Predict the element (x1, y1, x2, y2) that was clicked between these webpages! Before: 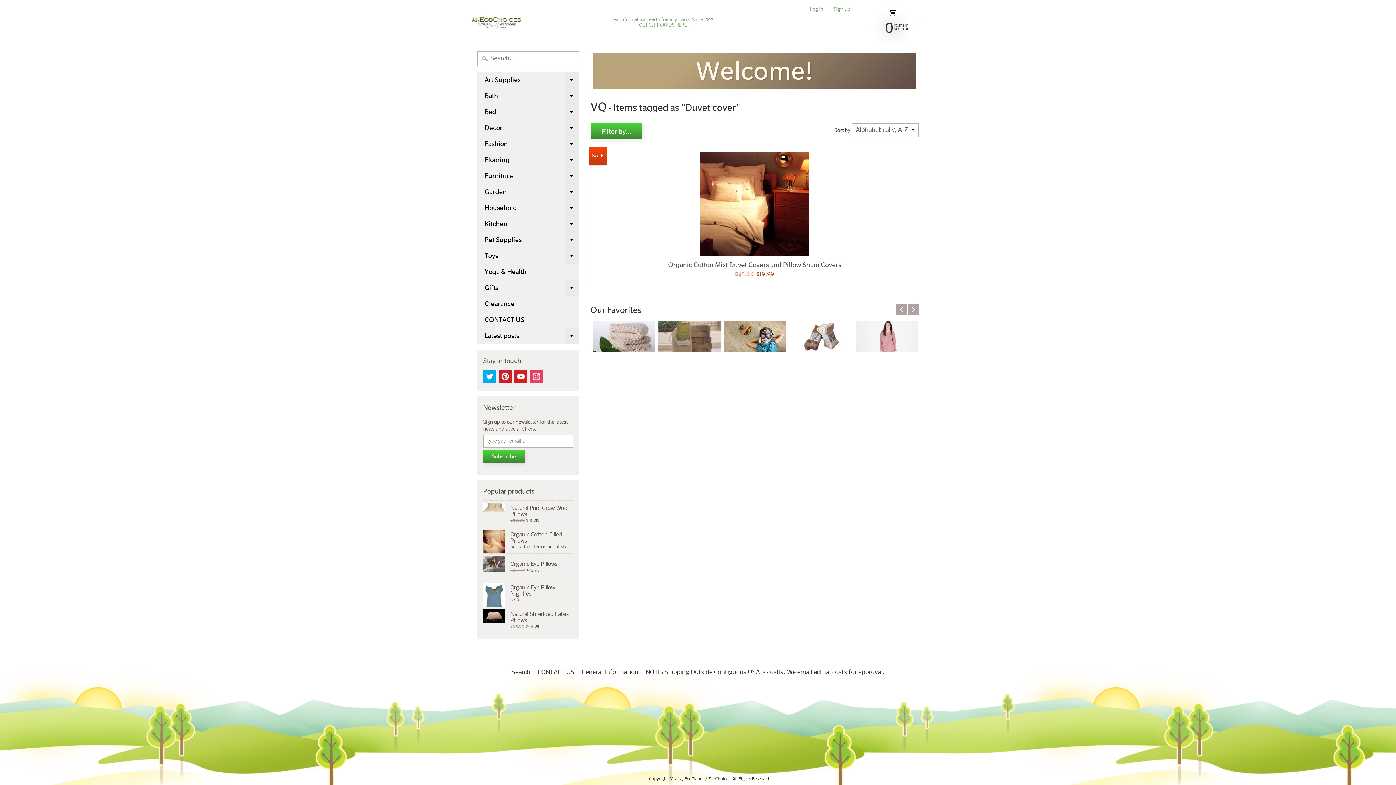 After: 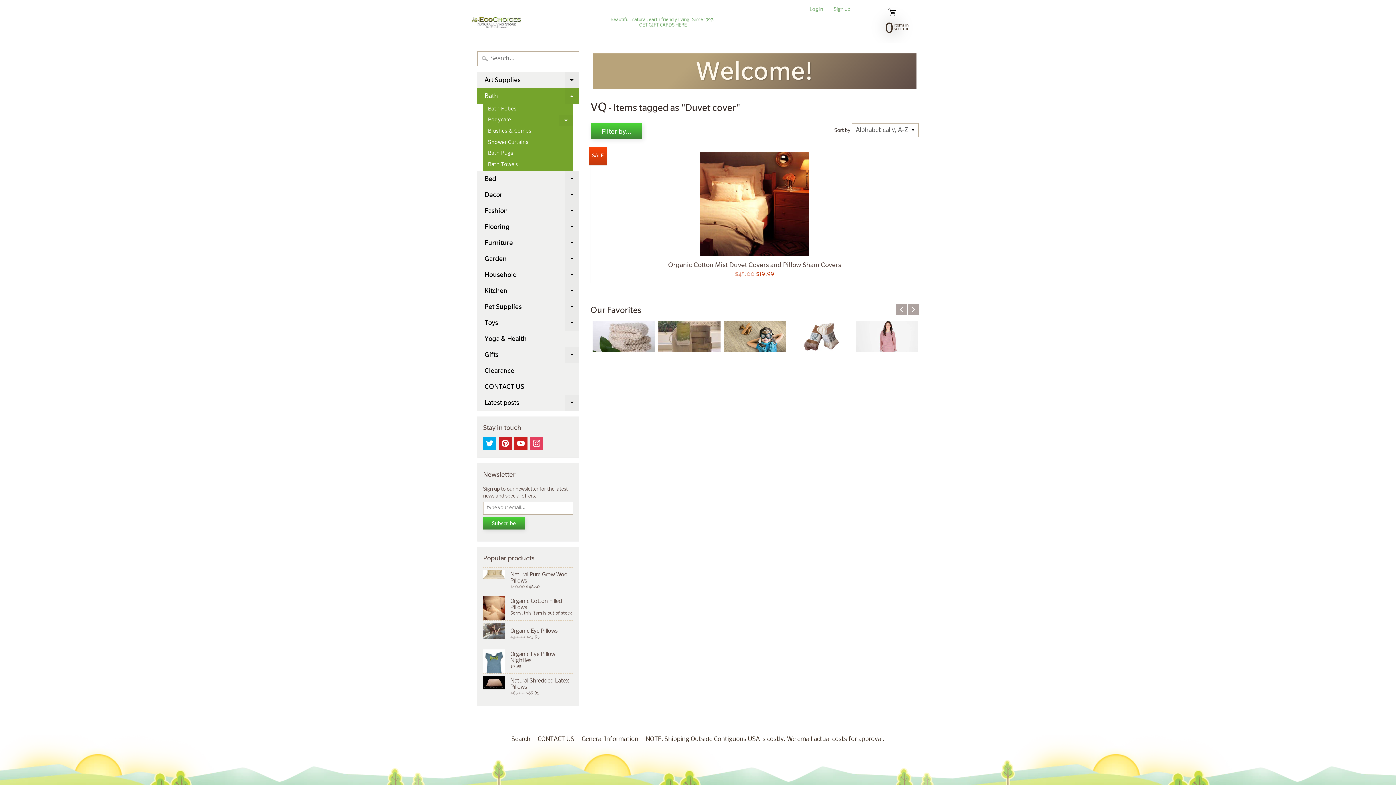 Action: bbox: (564, 88, 579, 104) label: Expand child menu